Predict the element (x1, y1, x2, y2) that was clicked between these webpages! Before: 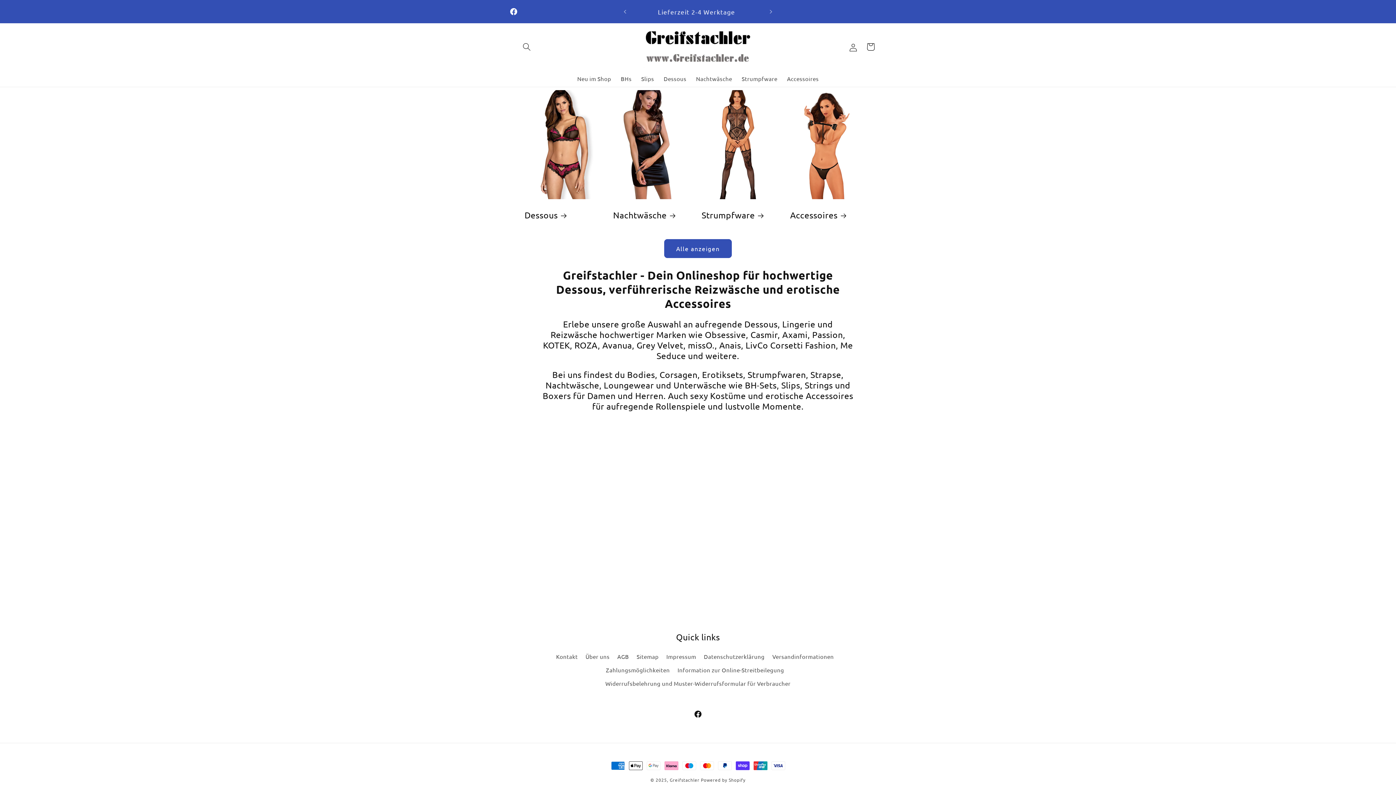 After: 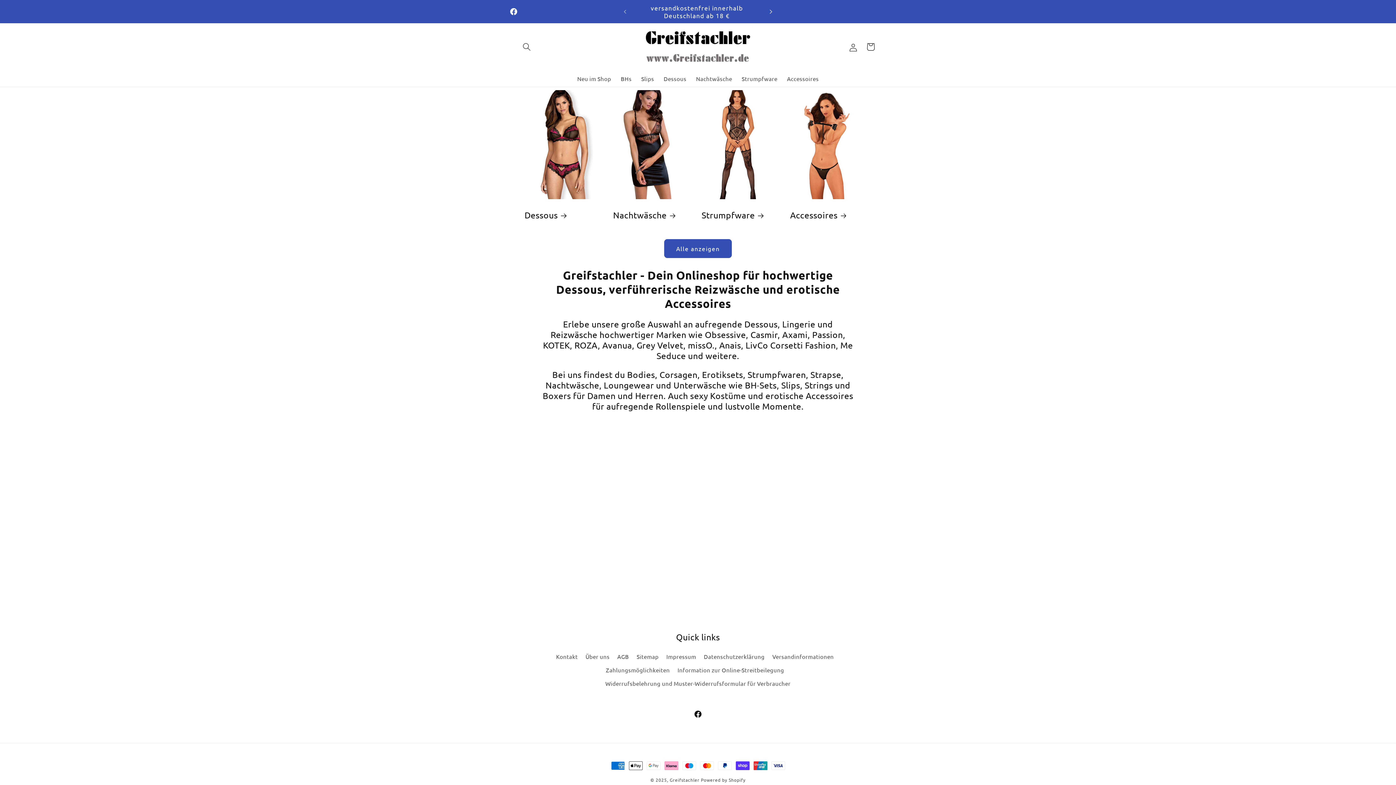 Action: label: Nächste Ankündigung bbox: (763, 4, 779, 19)